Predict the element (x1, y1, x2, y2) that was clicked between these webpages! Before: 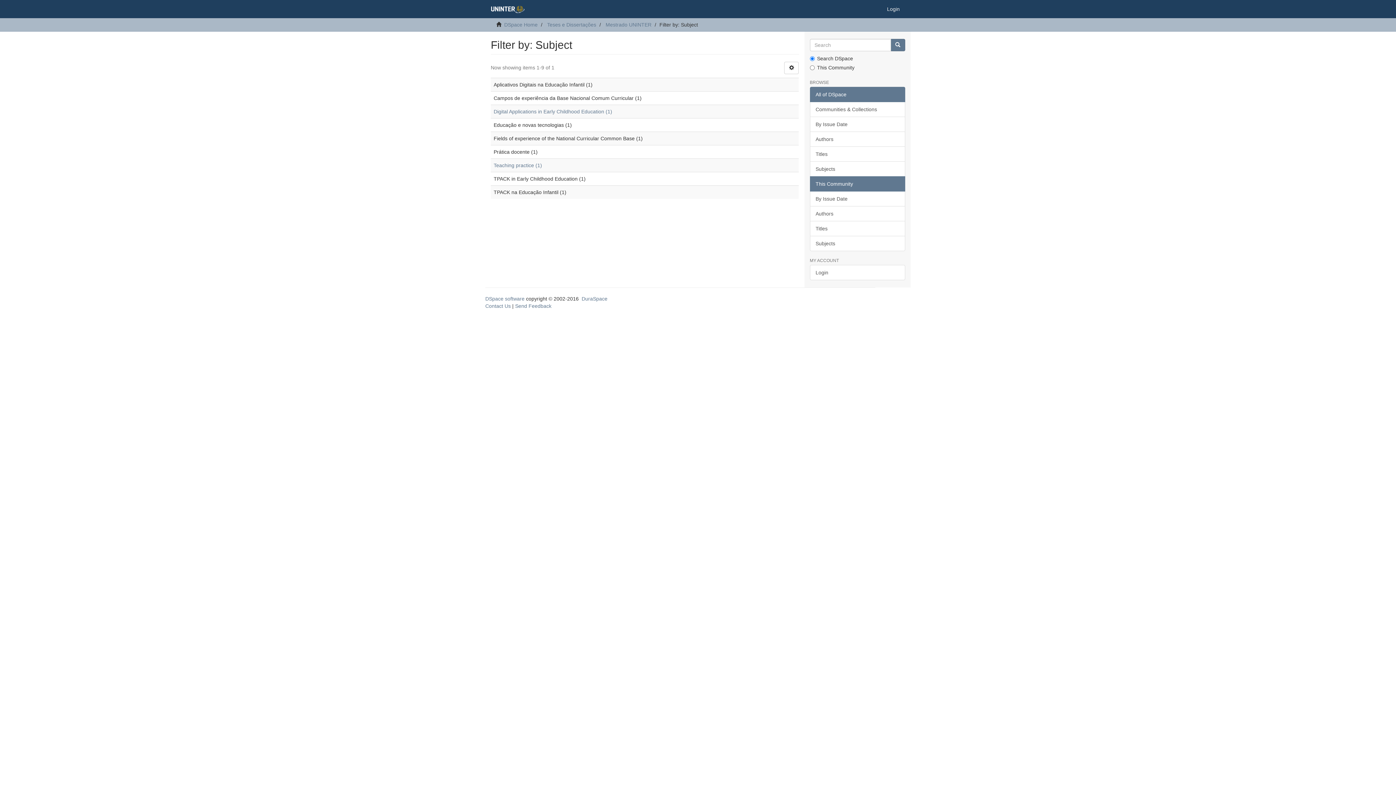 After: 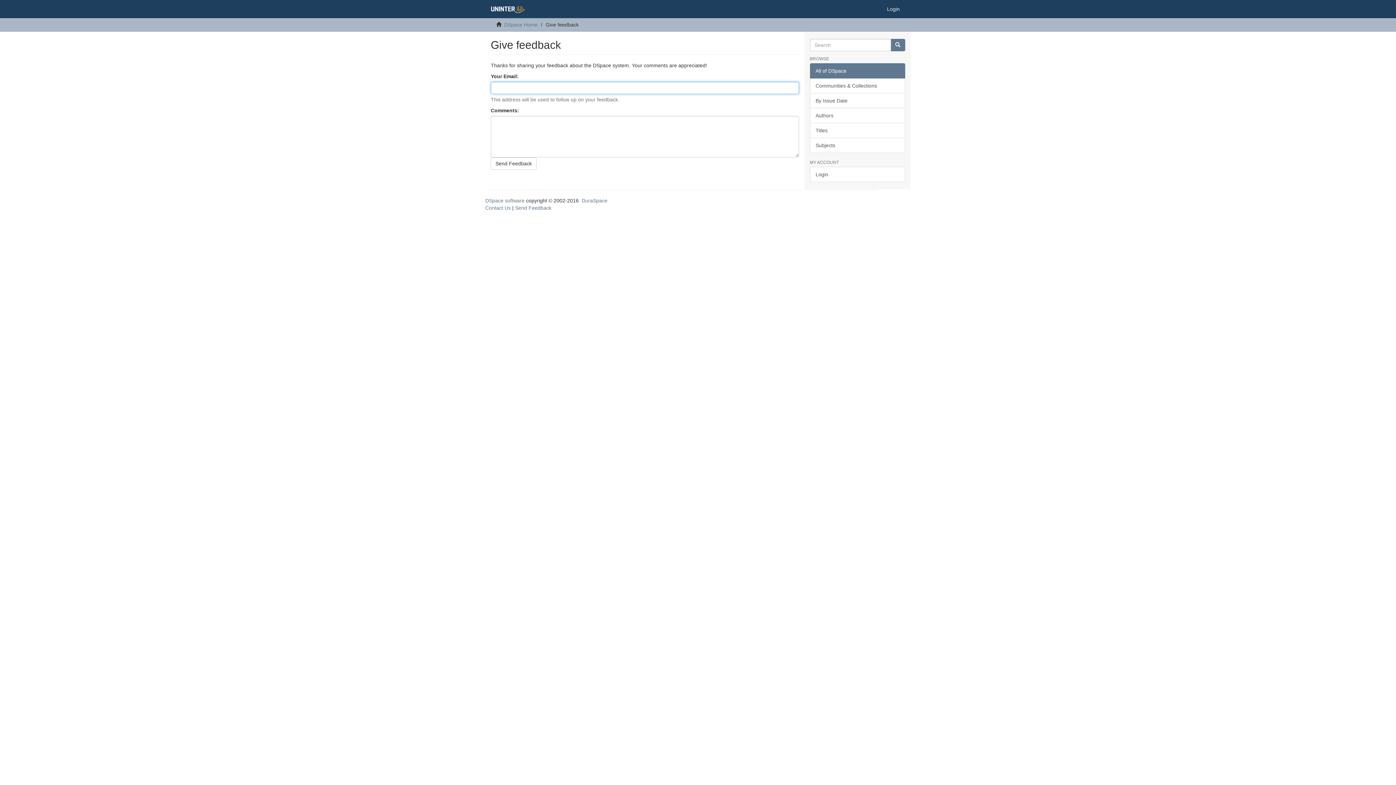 Action: label: Send Feedback bbox: (515, 303, 551, 309)